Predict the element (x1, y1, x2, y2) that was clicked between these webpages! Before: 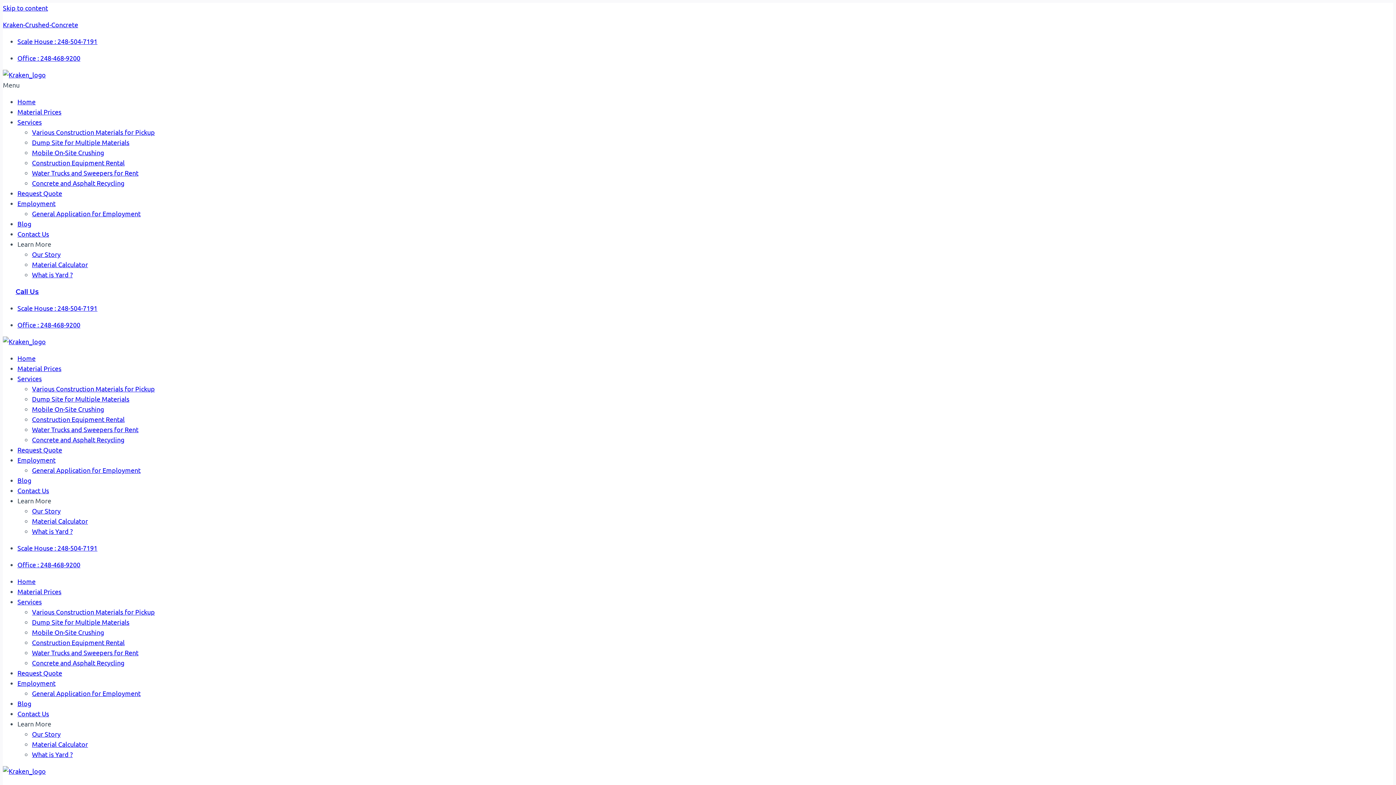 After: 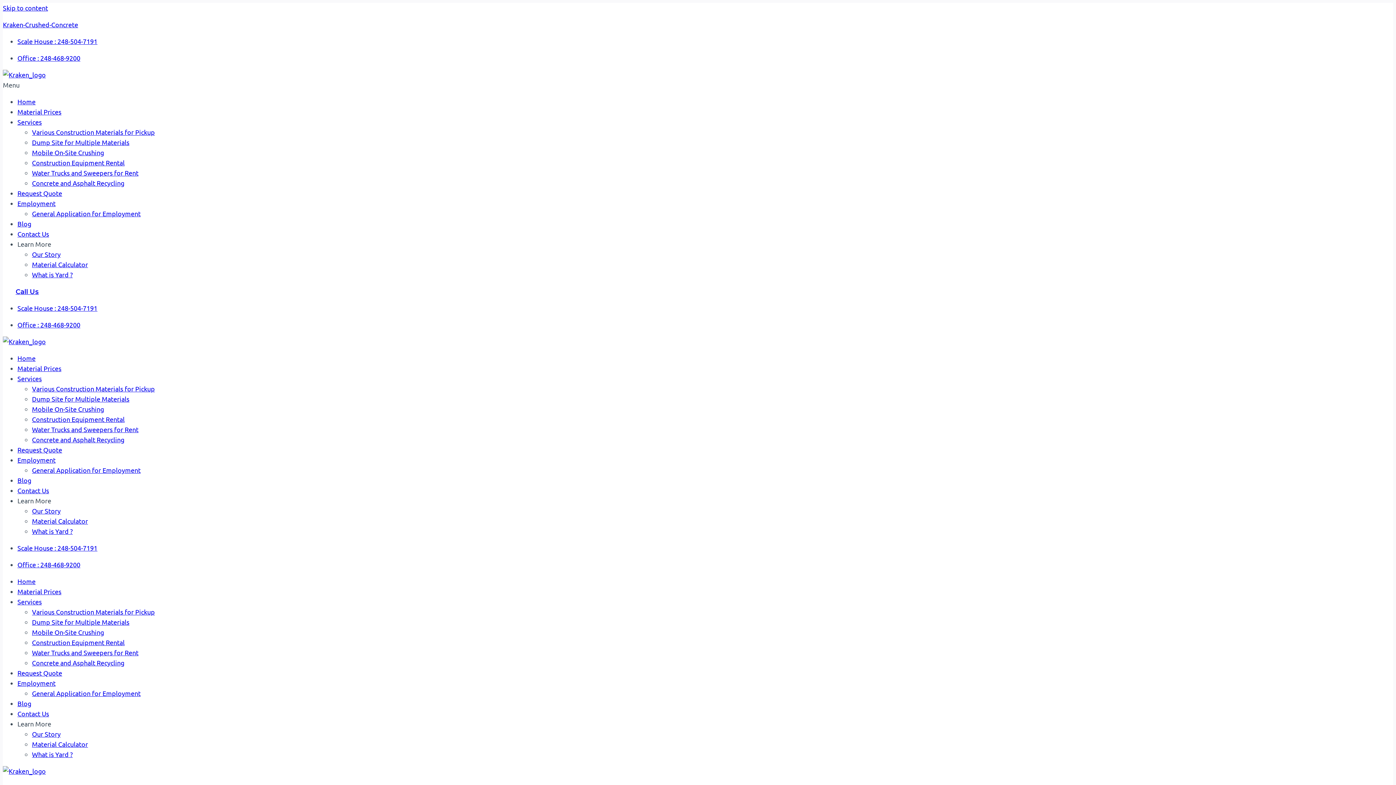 Action: label: Concrete and Asphalt Recycling bbox: (32, 179, 124, 186)